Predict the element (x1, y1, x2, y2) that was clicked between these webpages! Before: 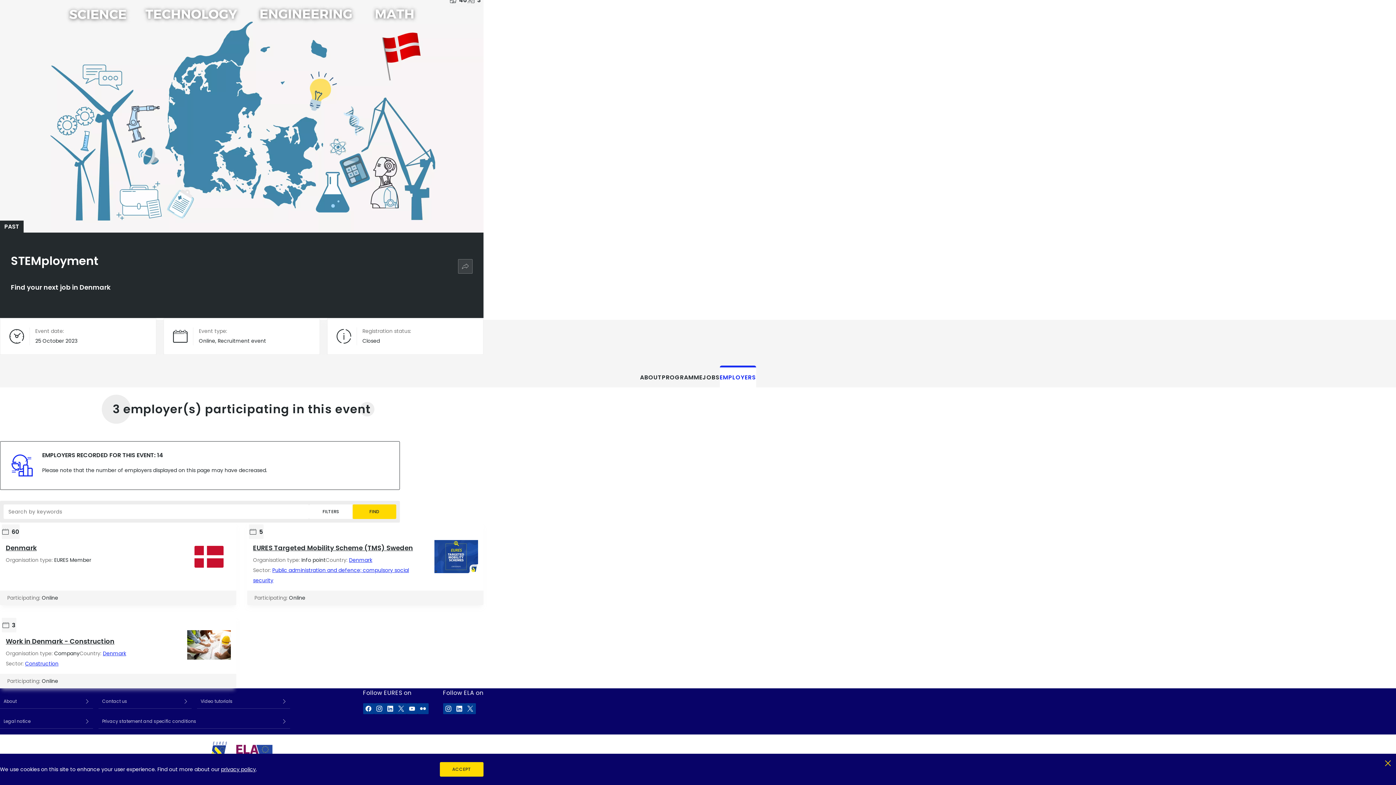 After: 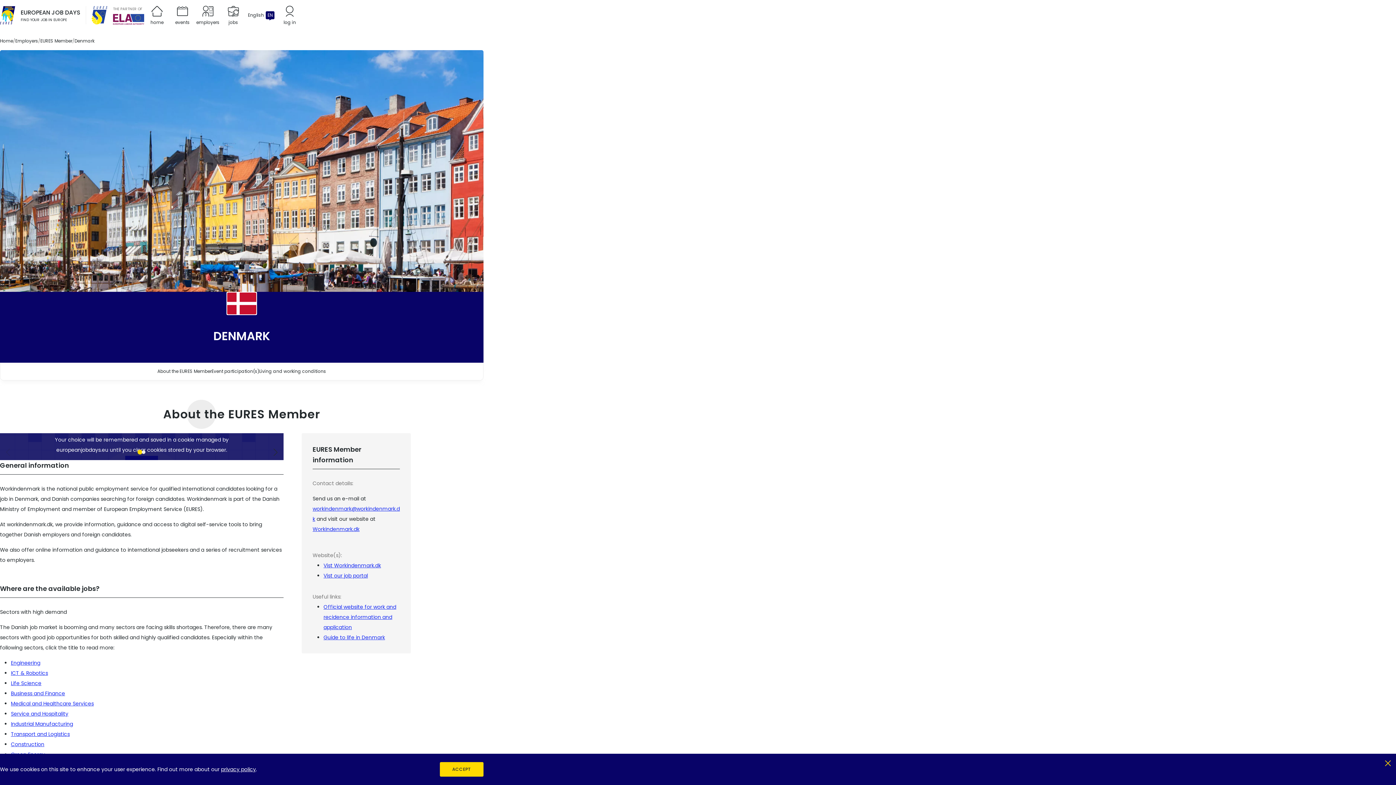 Action: bbox: (194, 546, 223, 567)